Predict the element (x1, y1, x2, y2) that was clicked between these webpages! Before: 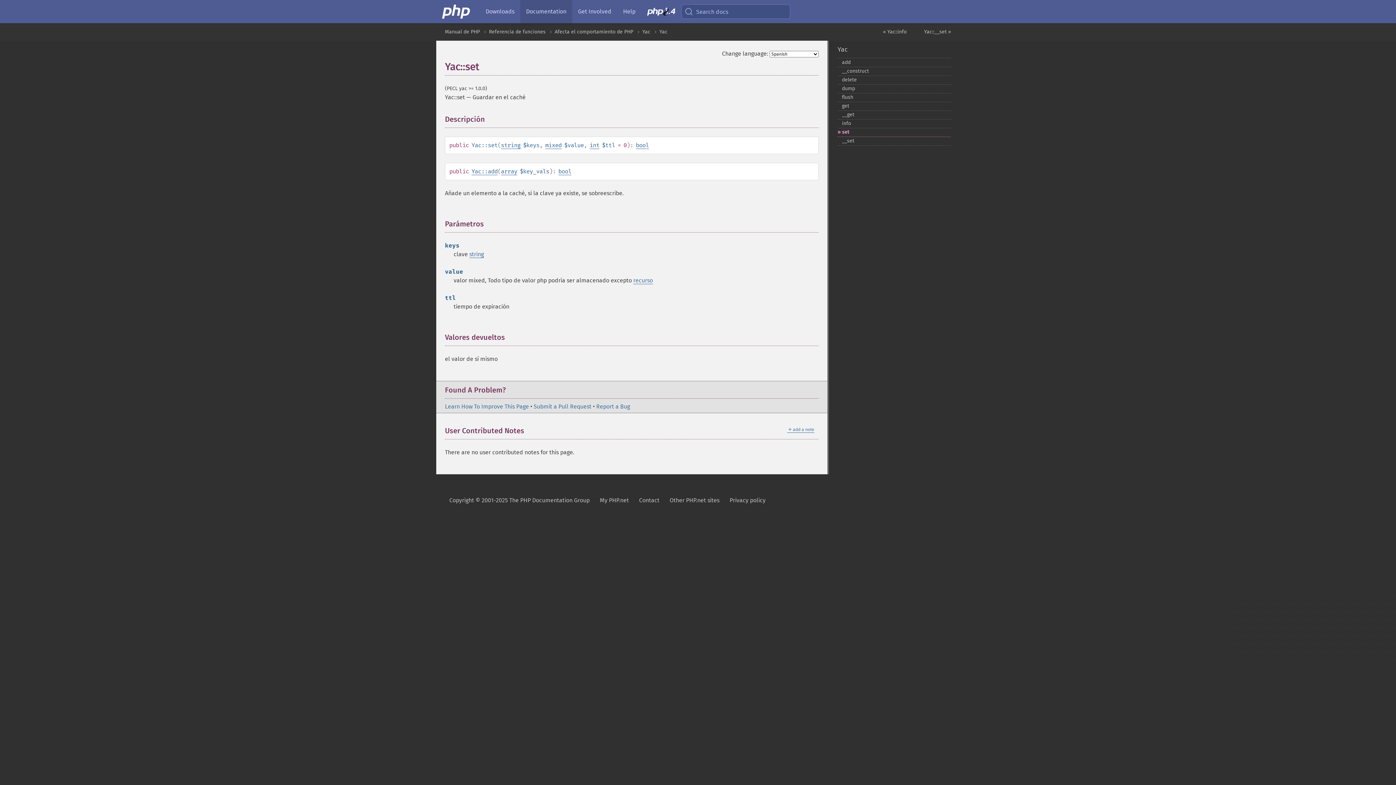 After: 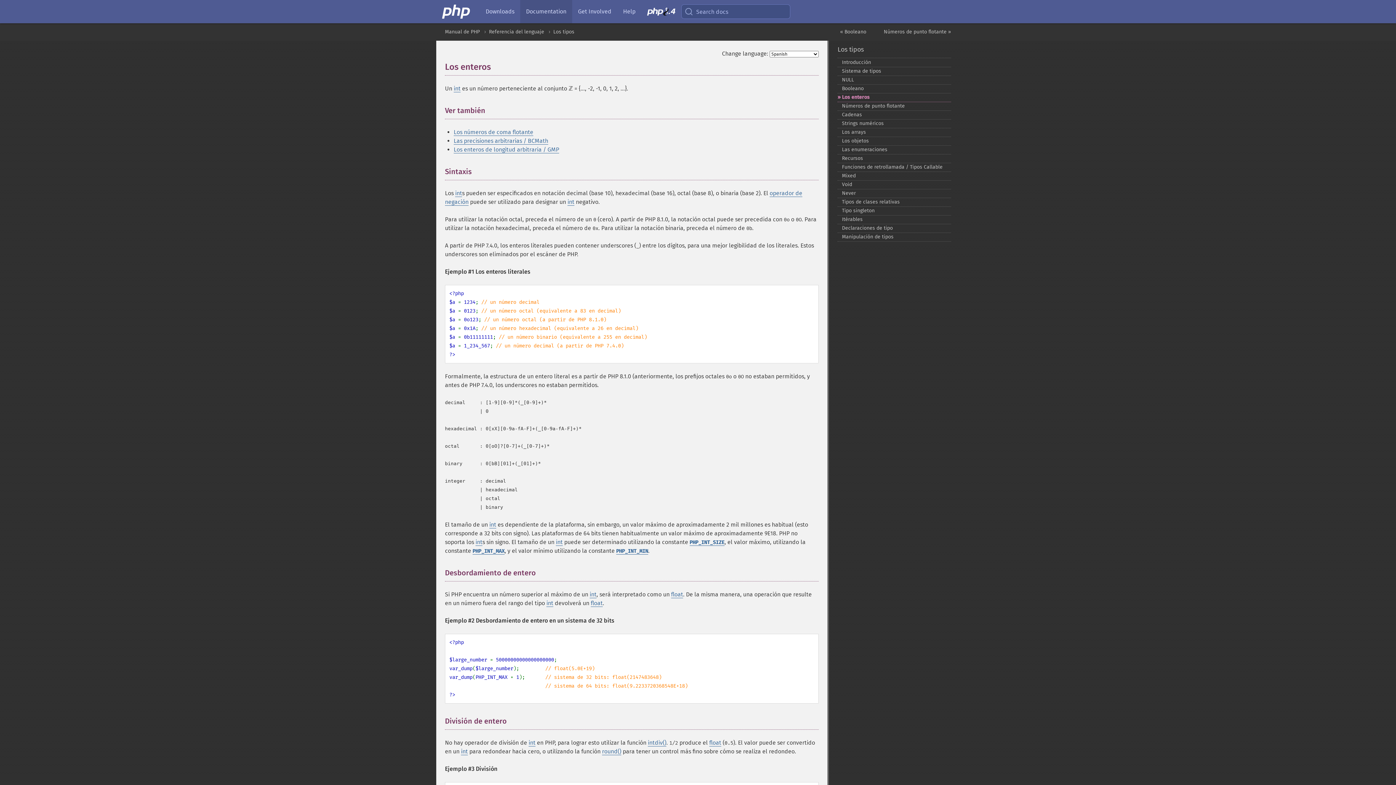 Action: bbox: (589, 141, 599, 149) label: int